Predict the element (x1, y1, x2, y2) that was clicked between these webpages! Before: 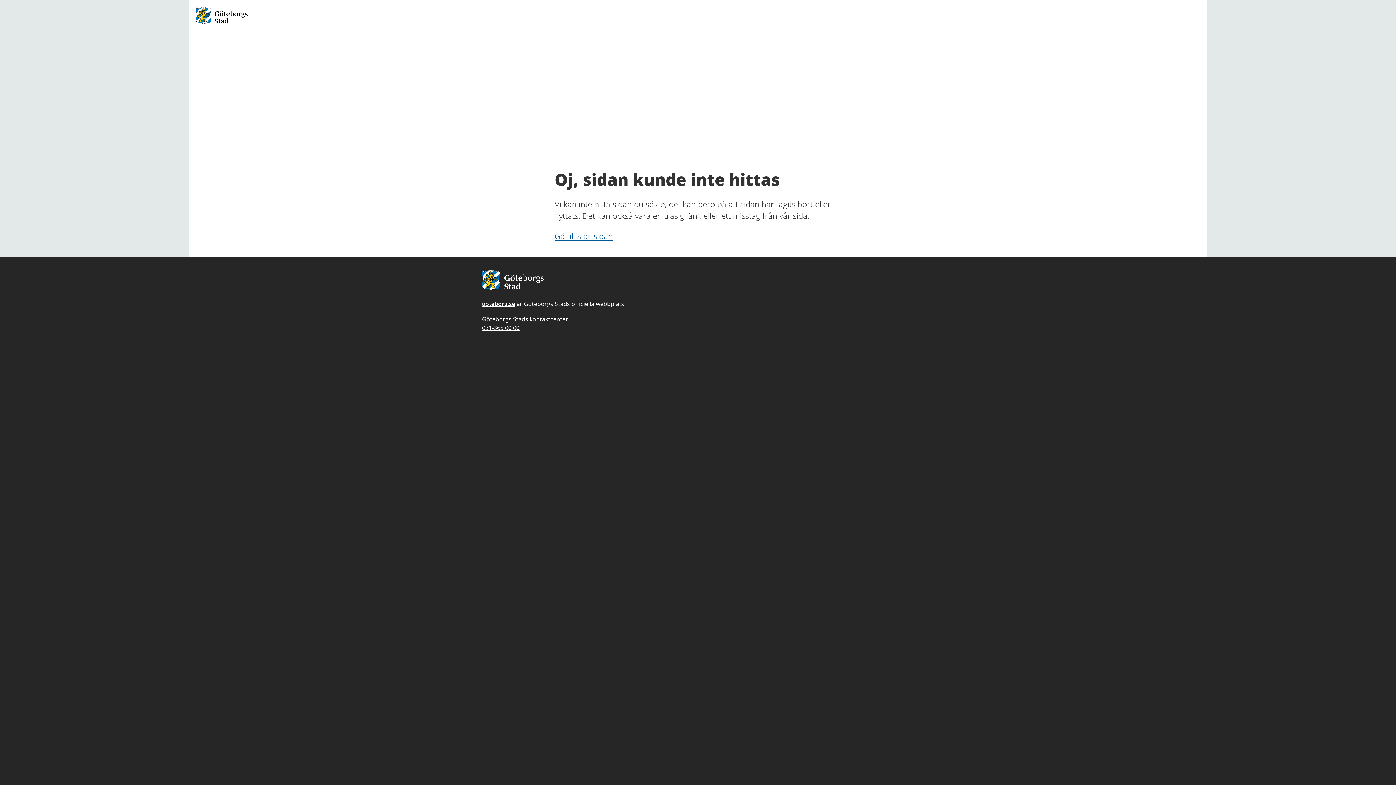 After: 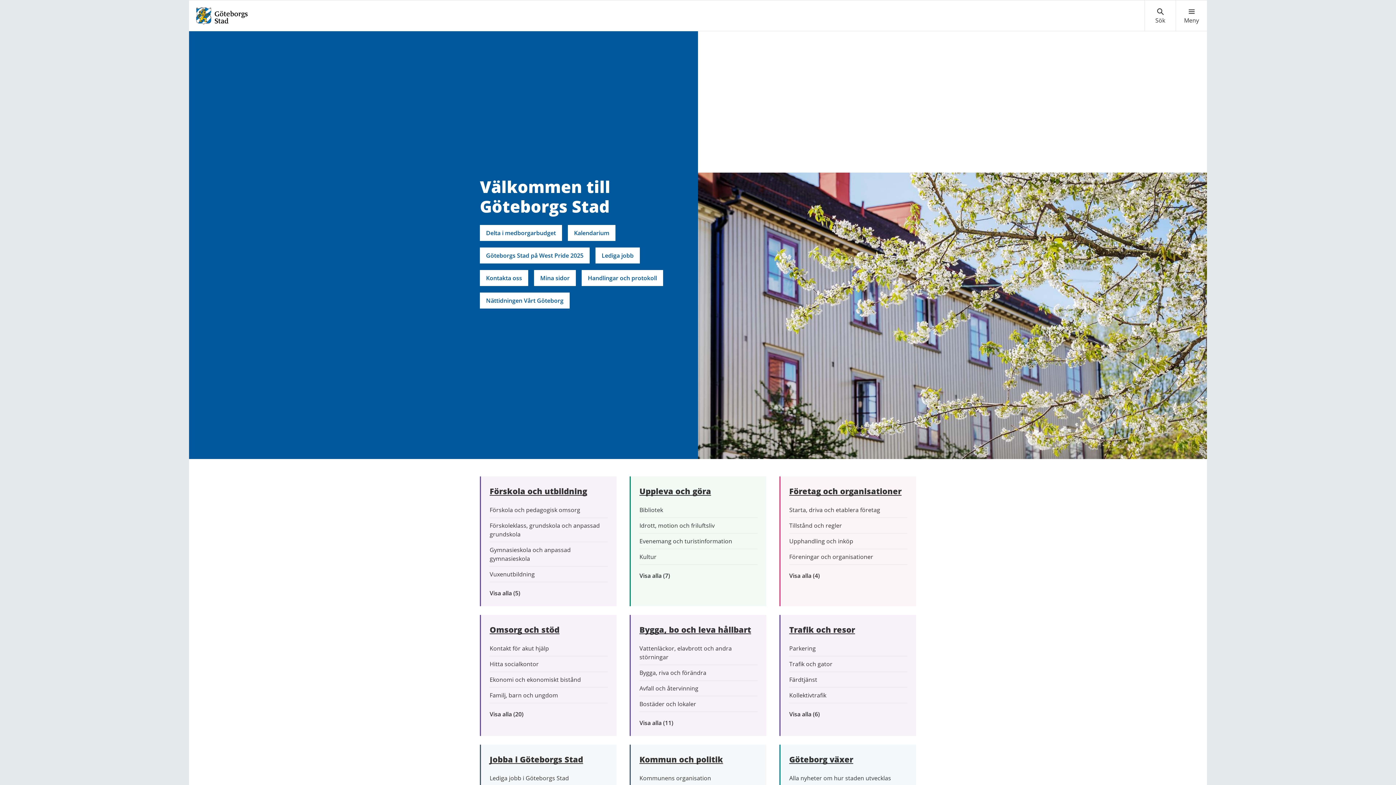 Action: label: Gå till startsidan bbox: (554, 230, 613, 241)